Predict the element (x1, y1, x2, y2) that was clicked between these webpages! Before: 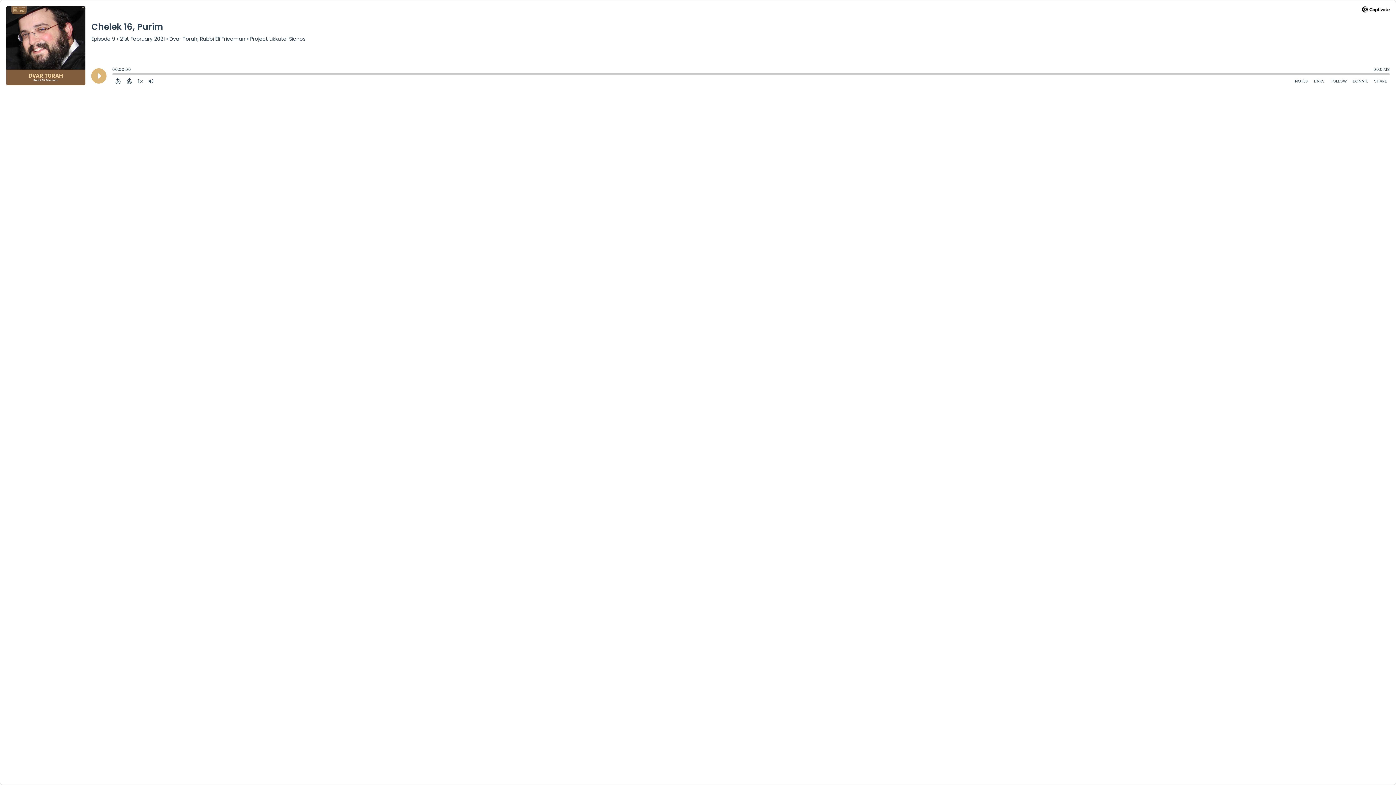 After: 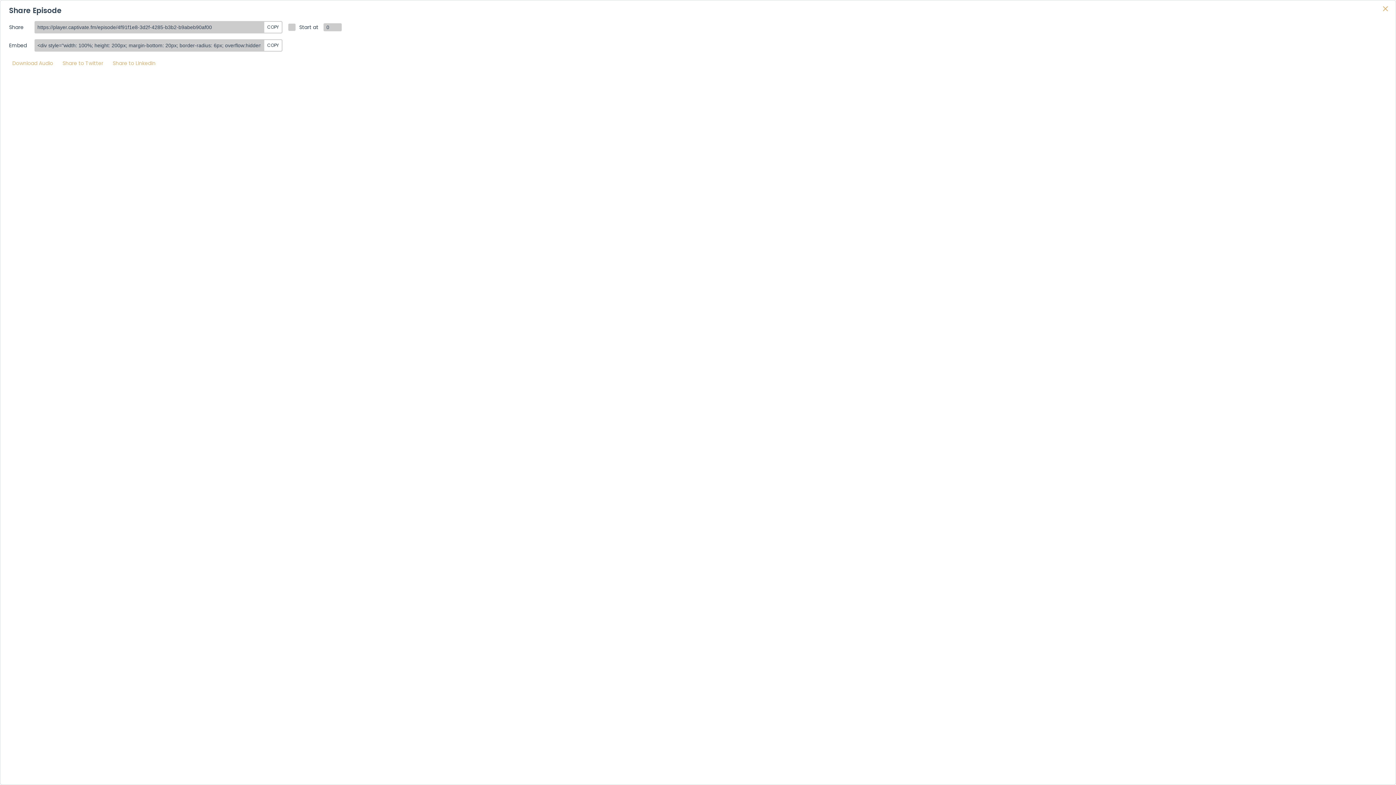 Action: label: Share Episode bbox: (1371, 76, 1390, 85)